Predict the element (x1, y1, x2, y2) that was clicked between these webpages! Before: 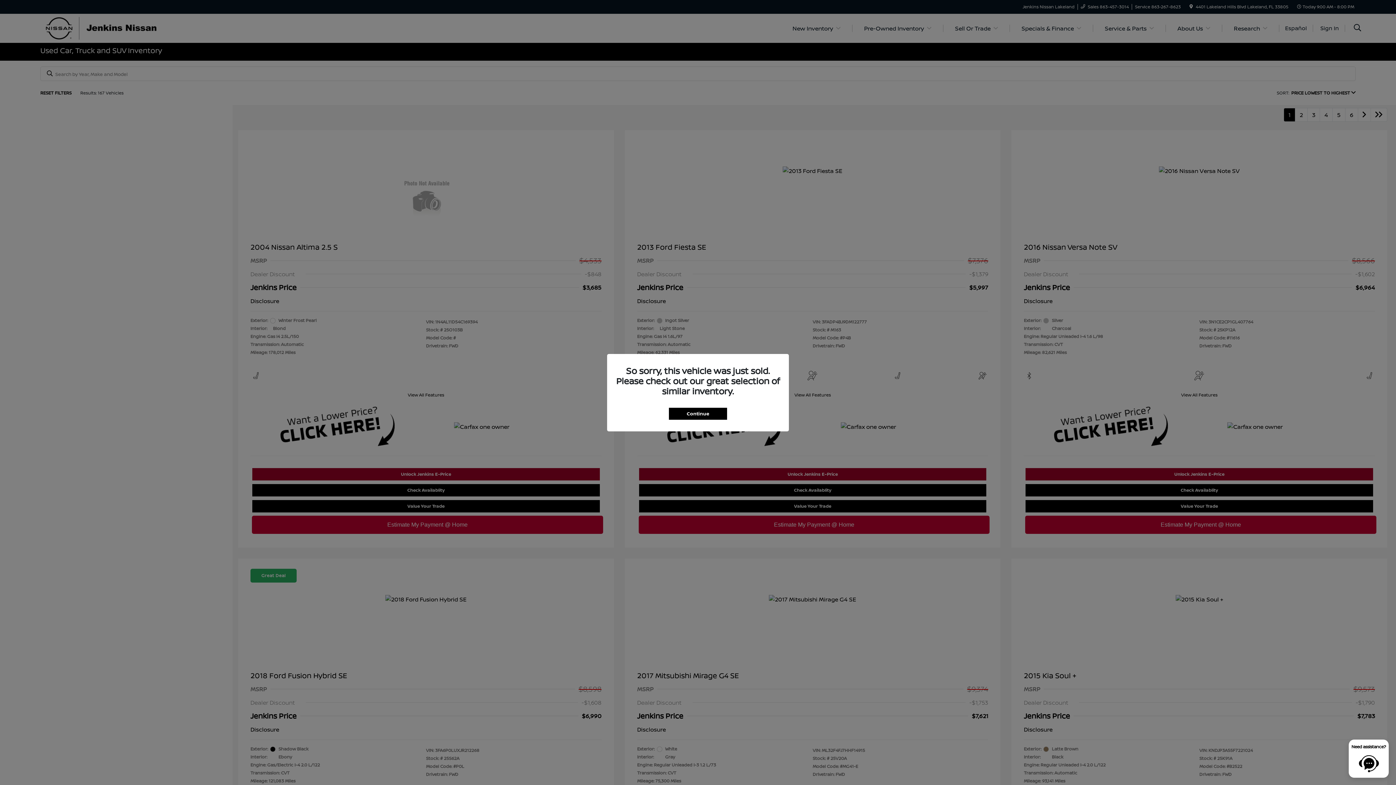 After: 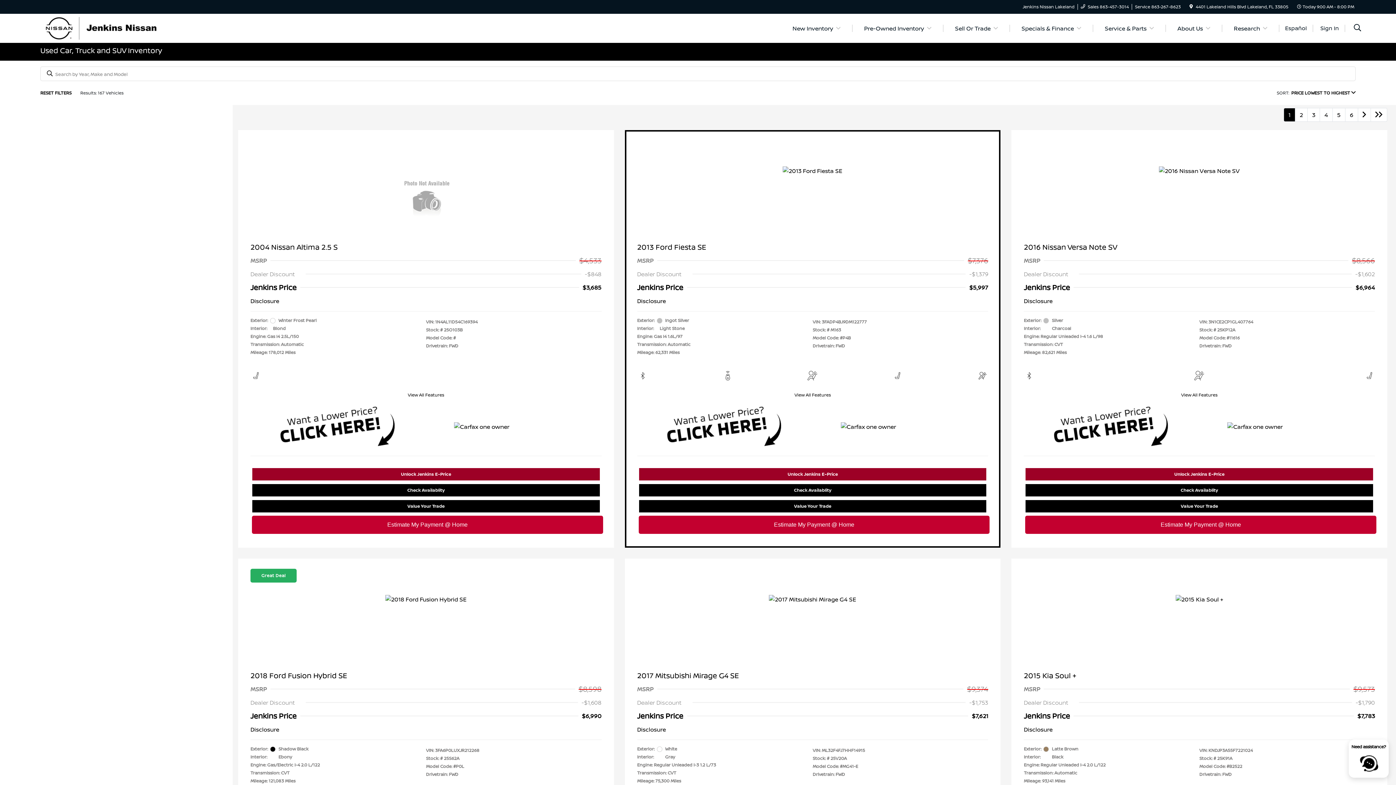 Action: label: Continue bbox: (669, 407, 727, 419)